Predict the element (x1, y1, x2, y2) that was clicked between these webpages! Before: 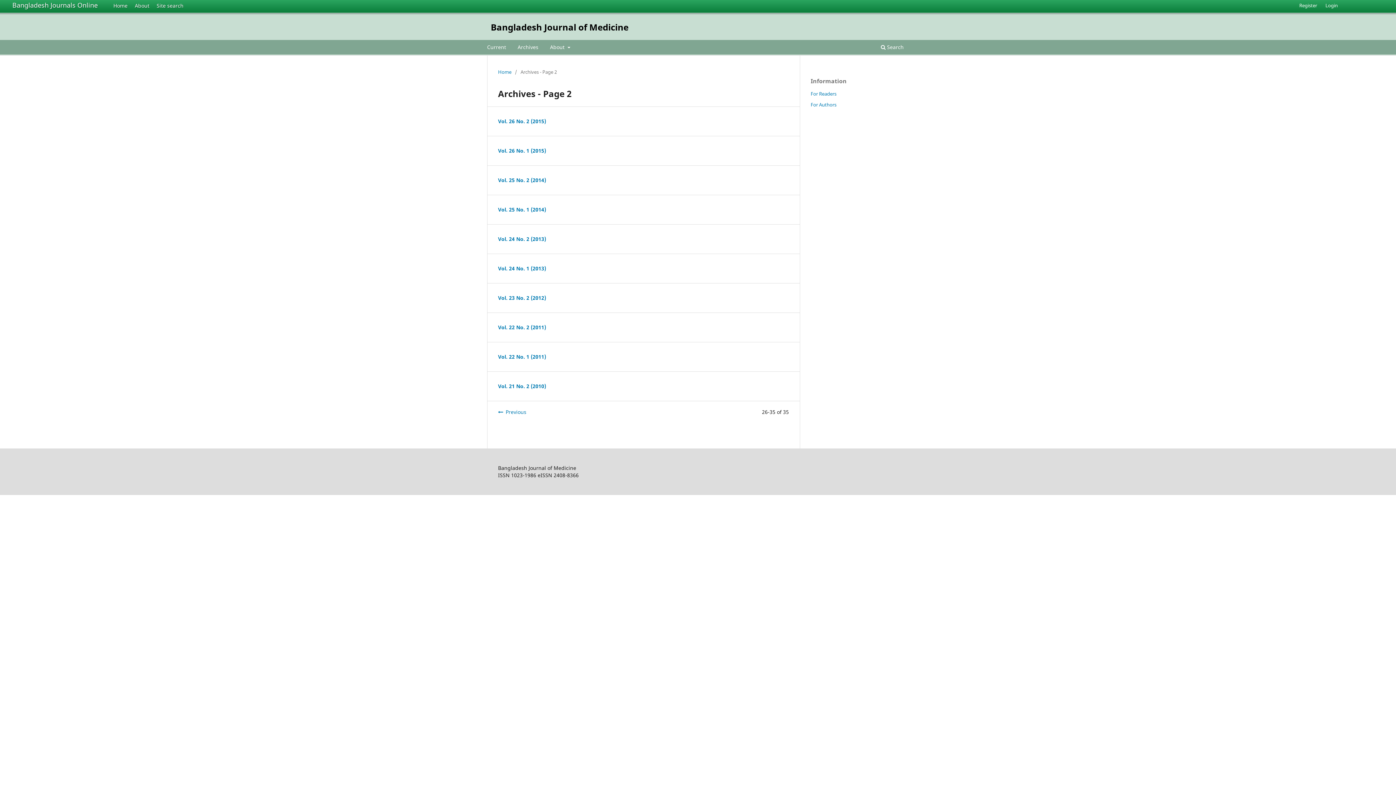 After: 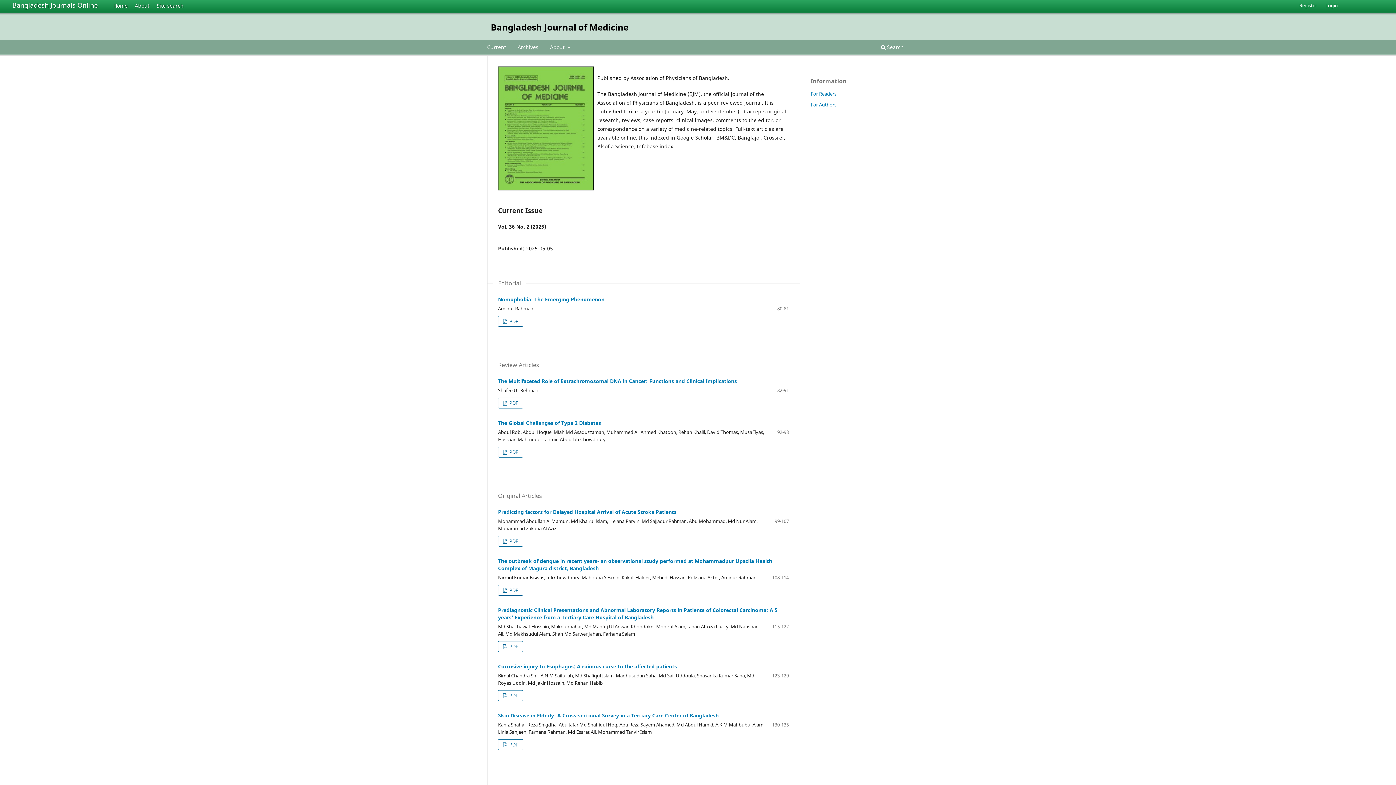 Action: label: Home bbox: (498, 68, 511, 75)